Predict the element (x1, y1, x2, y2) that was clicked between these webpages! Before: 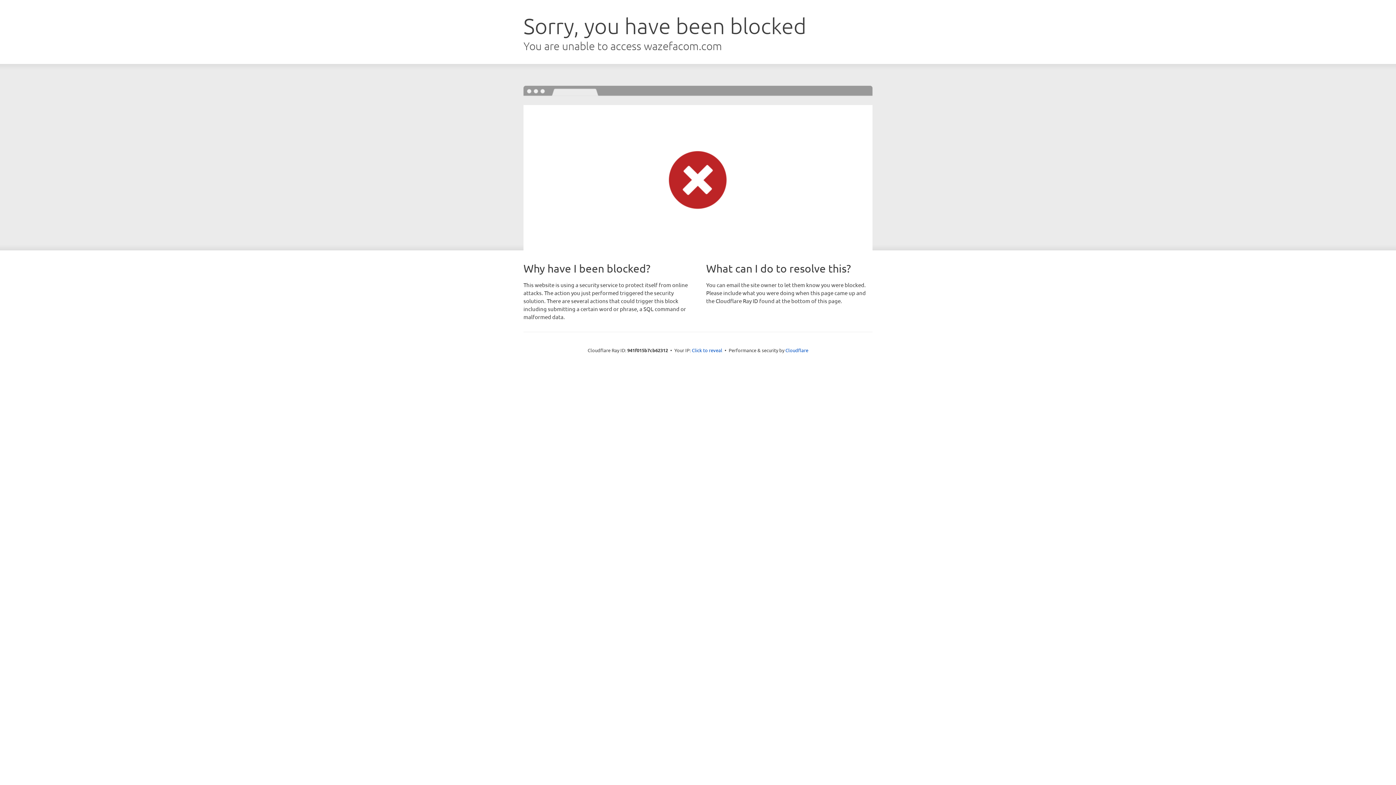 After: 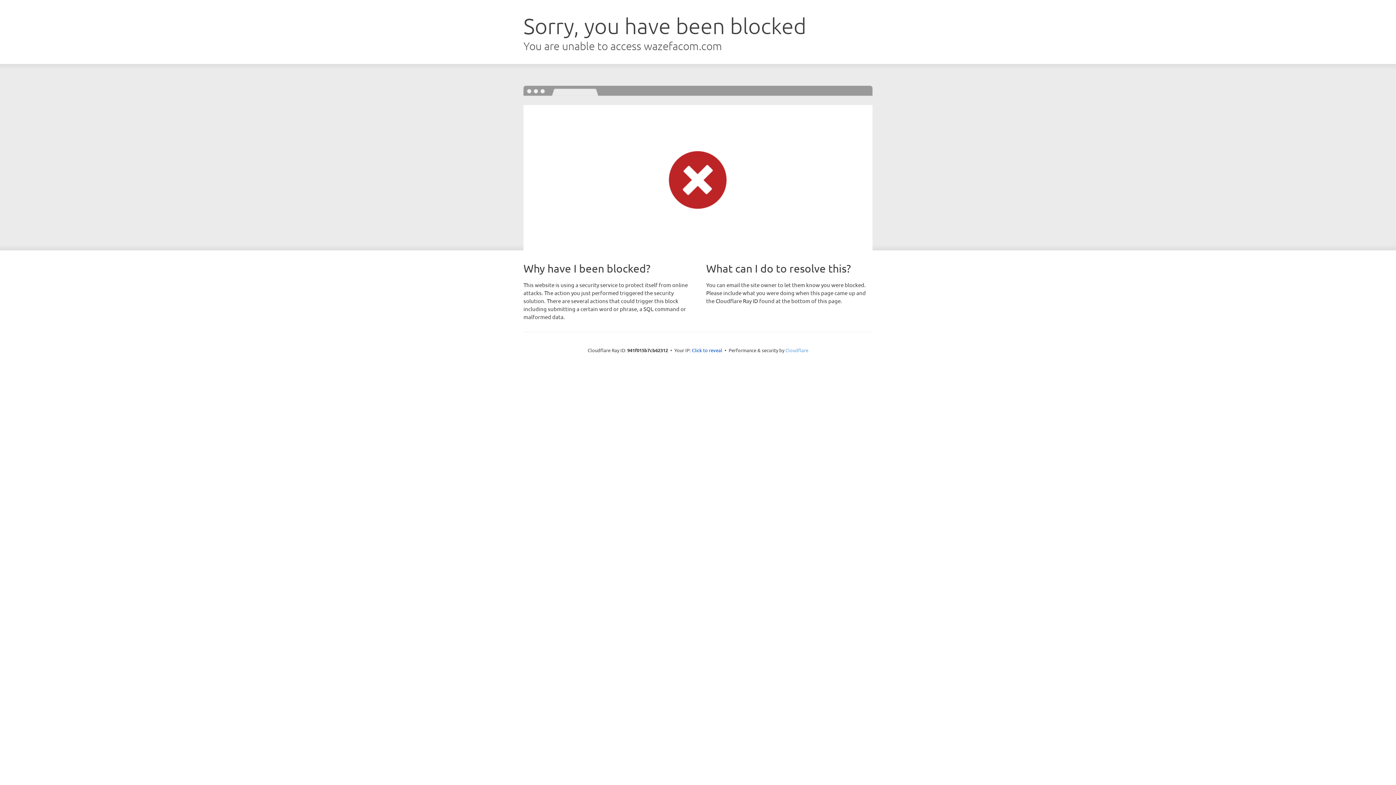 Action: bbox: (785, 347, 808, 353) label: Cloudflare